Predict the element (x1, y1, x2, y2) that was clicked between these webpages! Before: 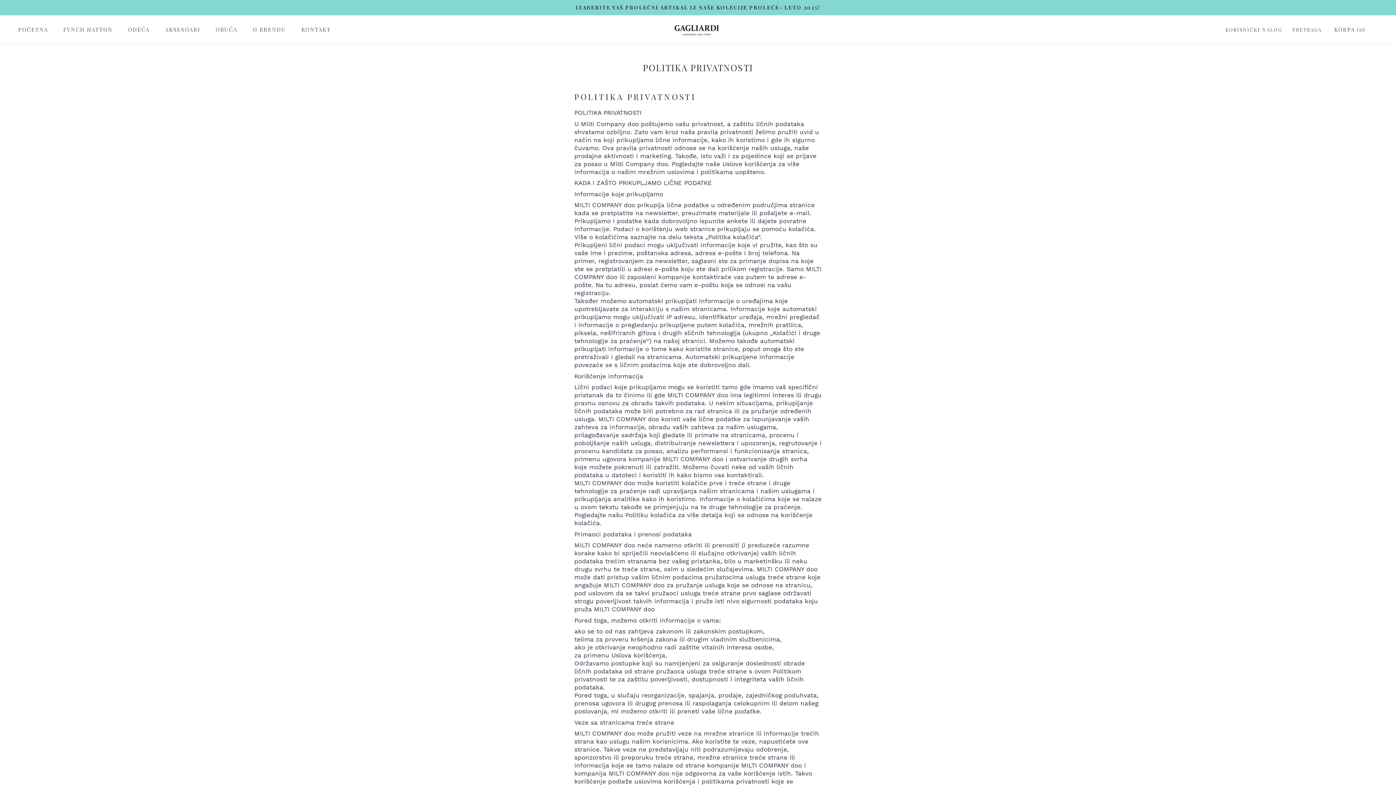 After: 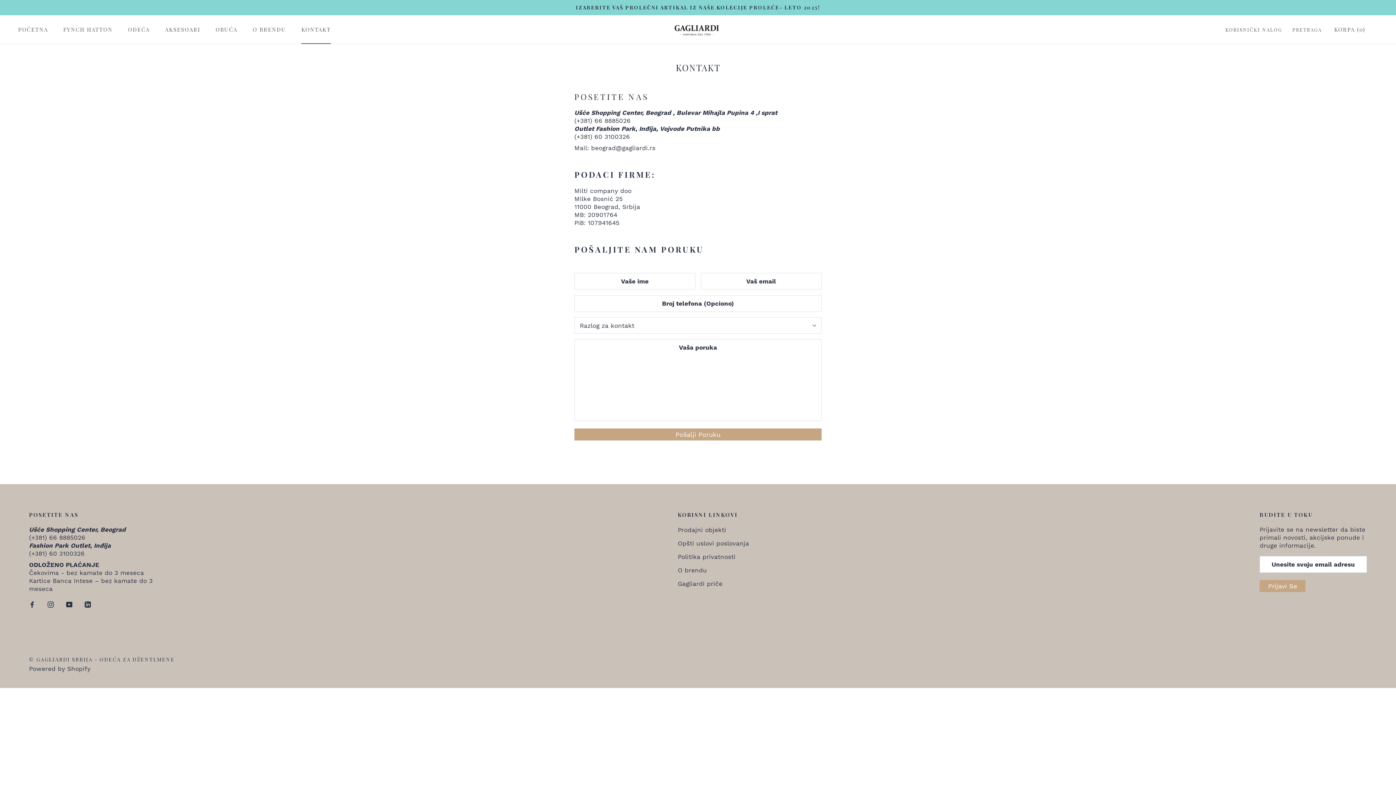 Action: label: KONTAKT
KONTAKT bbox: (301, 25, 330, 33)